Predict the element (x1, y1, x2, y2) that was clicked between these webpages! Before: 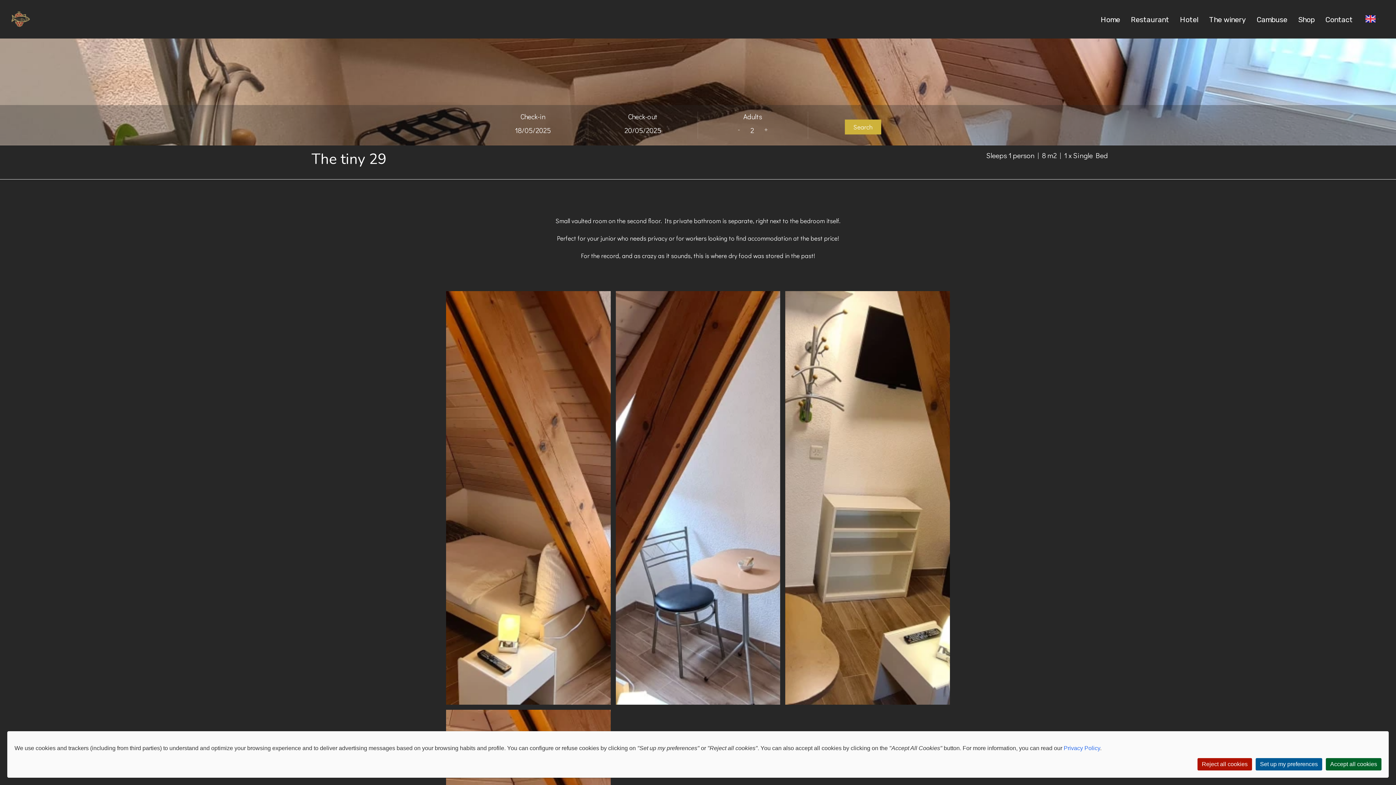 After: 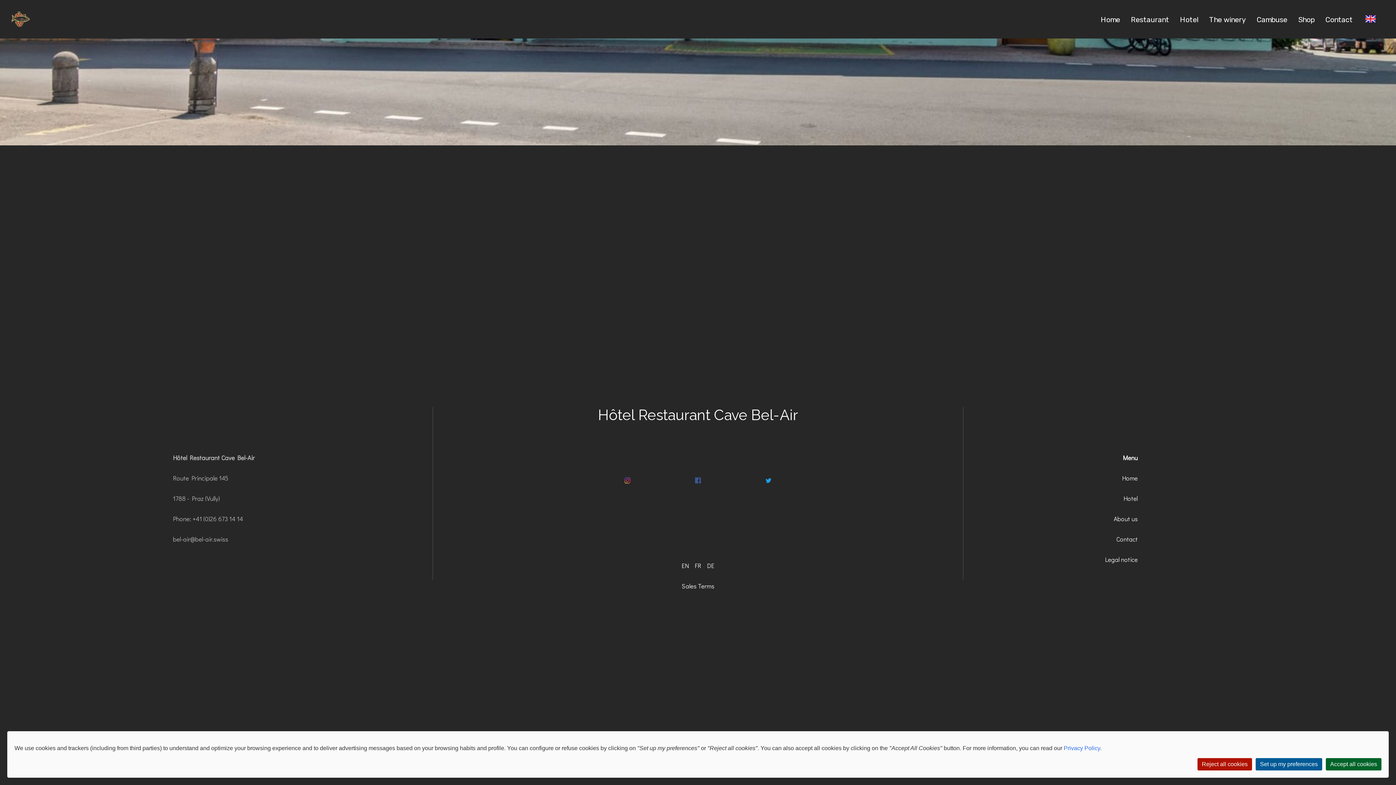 Action: bbox: (1298, 15, 1314, 24) label: Shop